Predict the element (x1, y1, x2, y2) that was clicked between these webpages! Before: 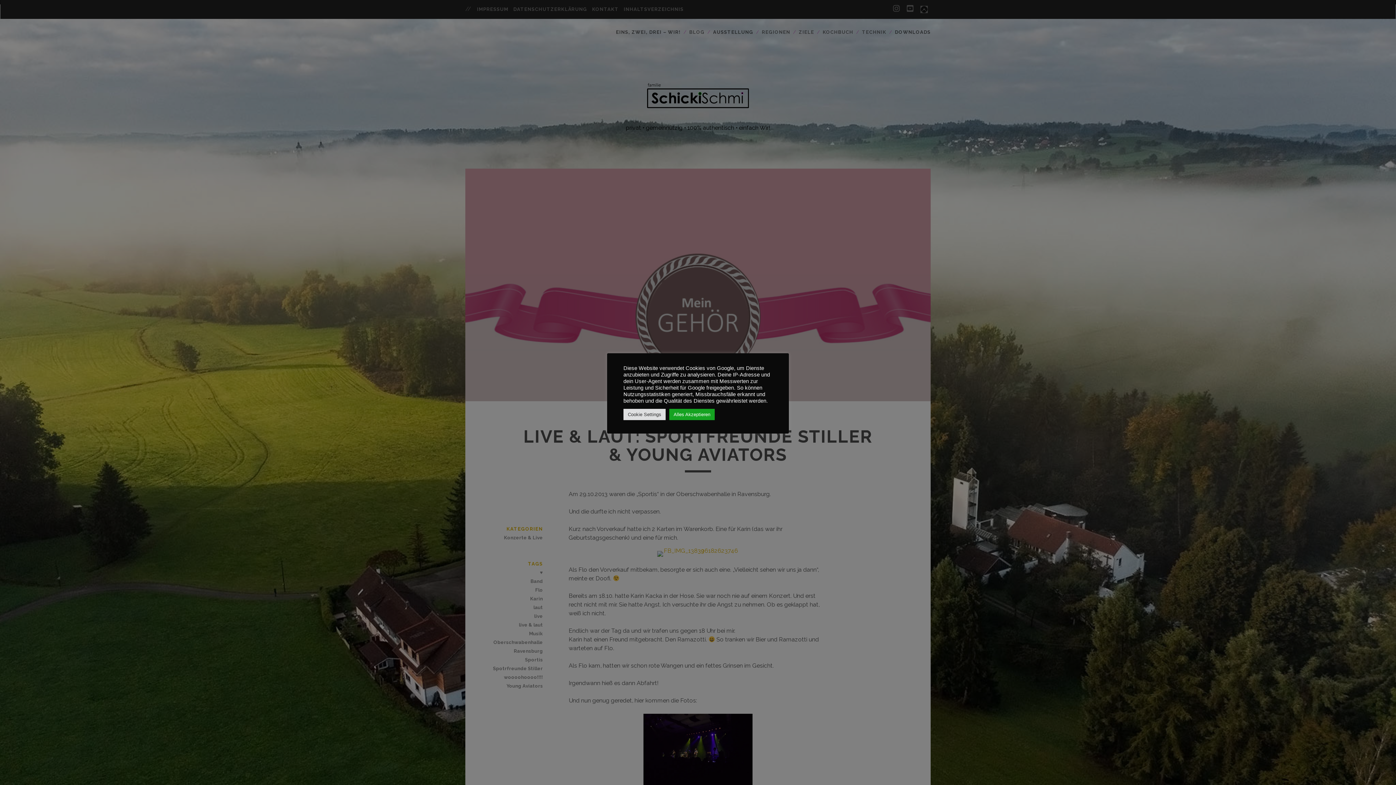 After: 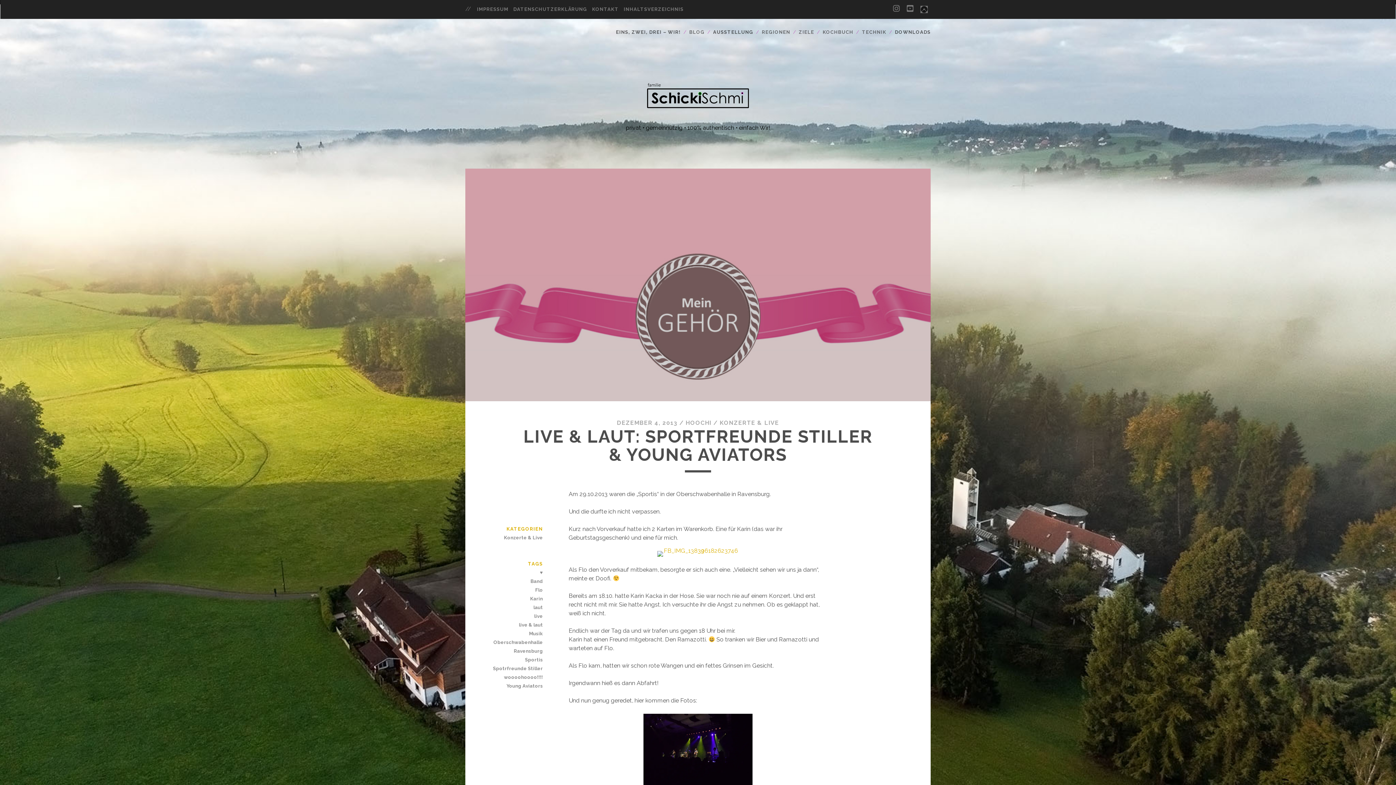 Action: label: Alles Akzeptieren bbox: (669, 408, 714, 420)